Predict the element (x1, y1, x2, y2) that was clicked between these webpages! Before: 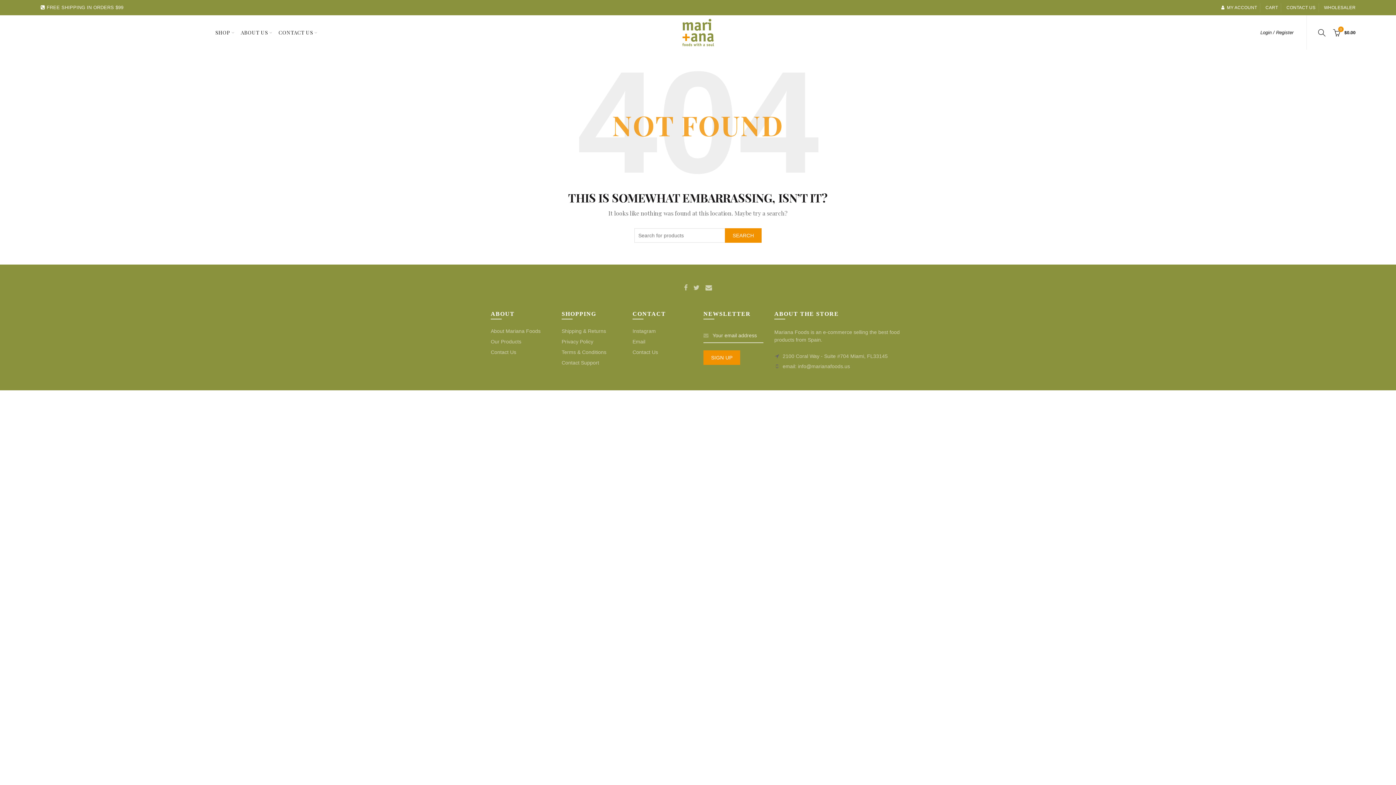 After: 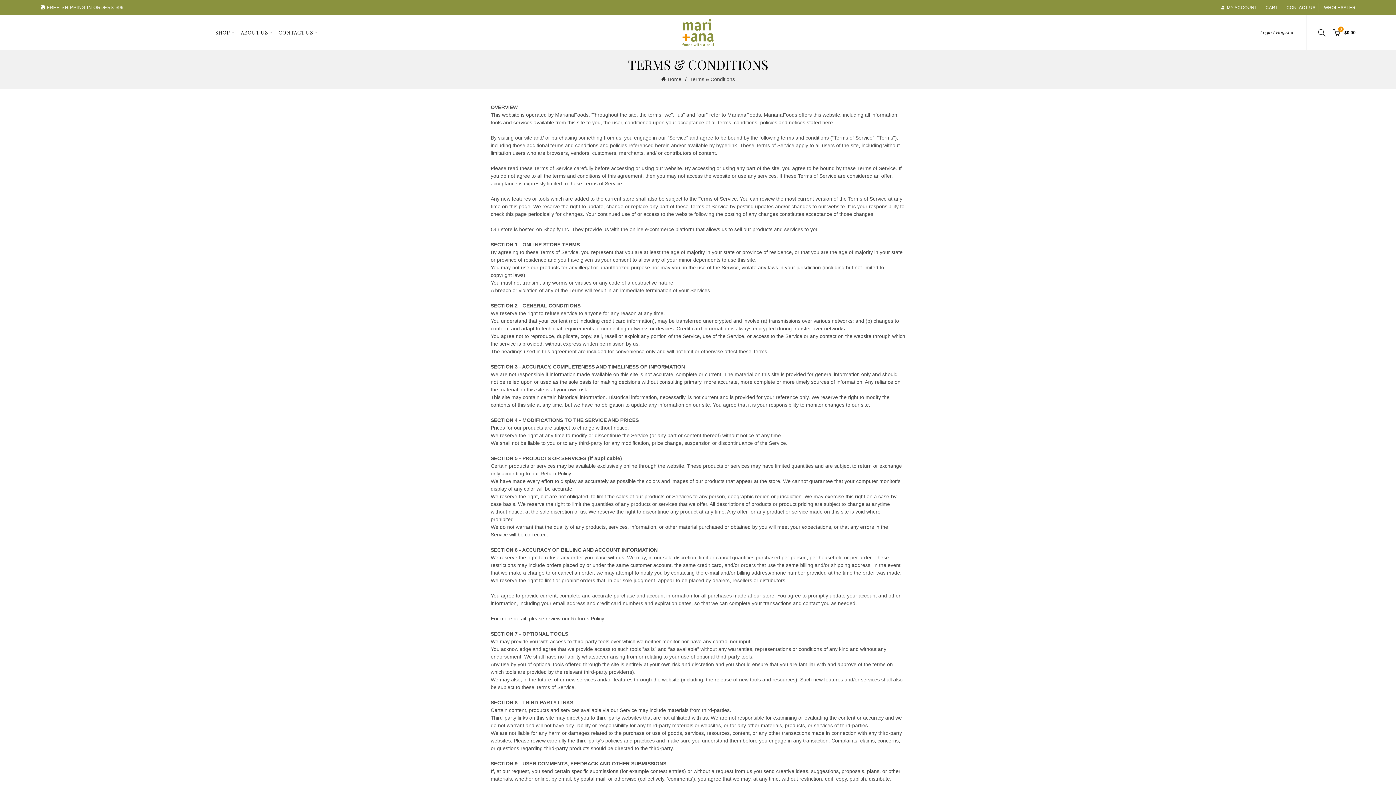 Action: label: Terms & Conditions bbox: (561, 349, 606, 355)